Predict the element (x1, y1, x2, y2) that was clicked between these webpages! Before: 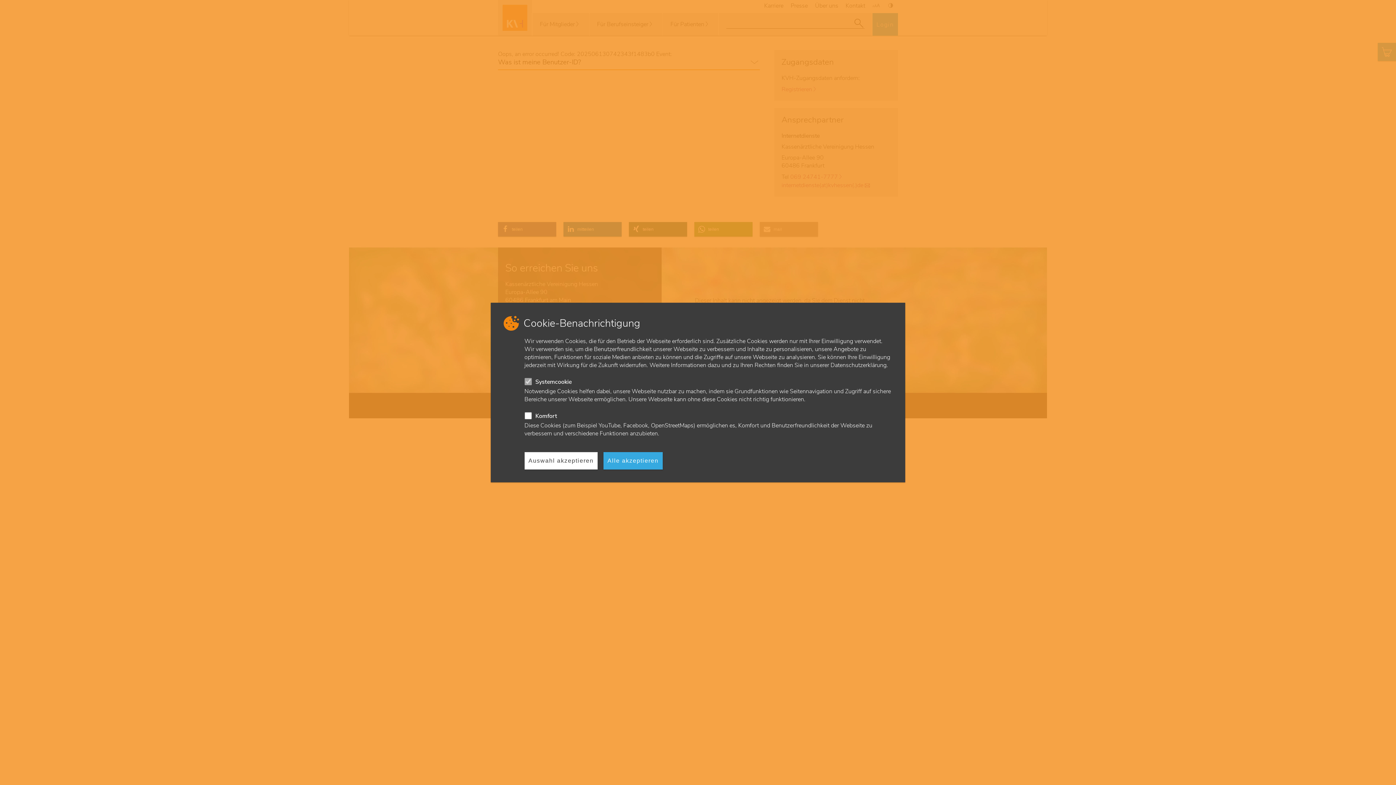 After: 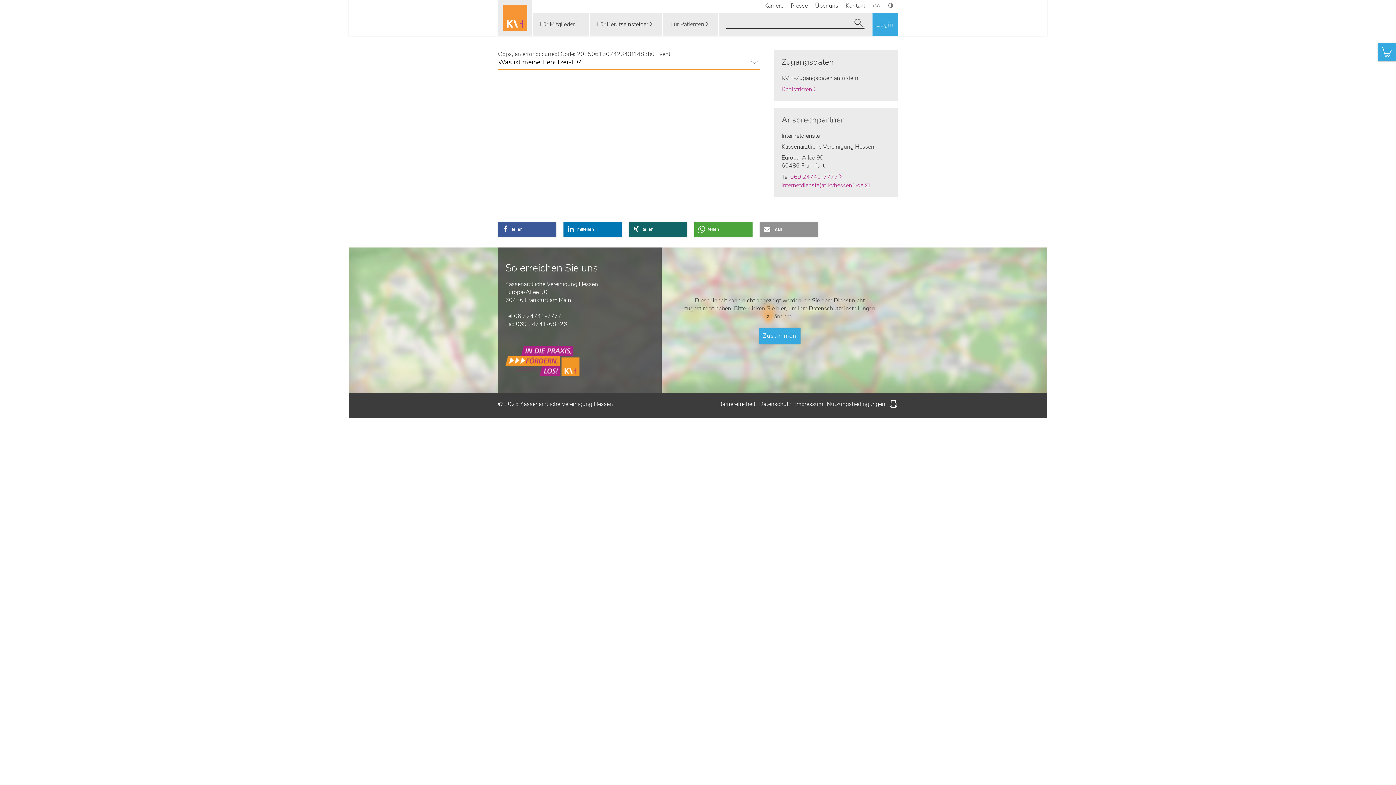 Action: bbox: (524, 452, 597, 469) label: Auswahl akzeptieren